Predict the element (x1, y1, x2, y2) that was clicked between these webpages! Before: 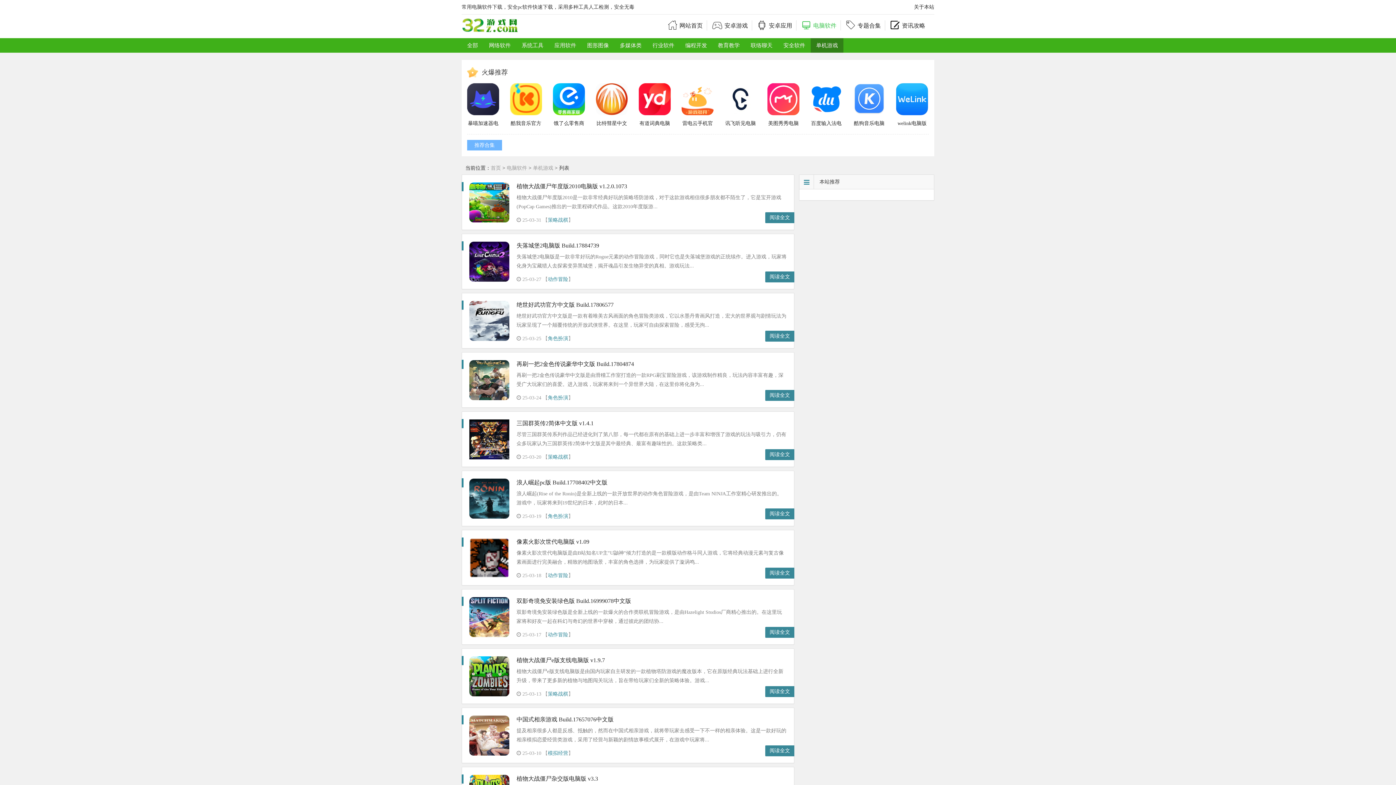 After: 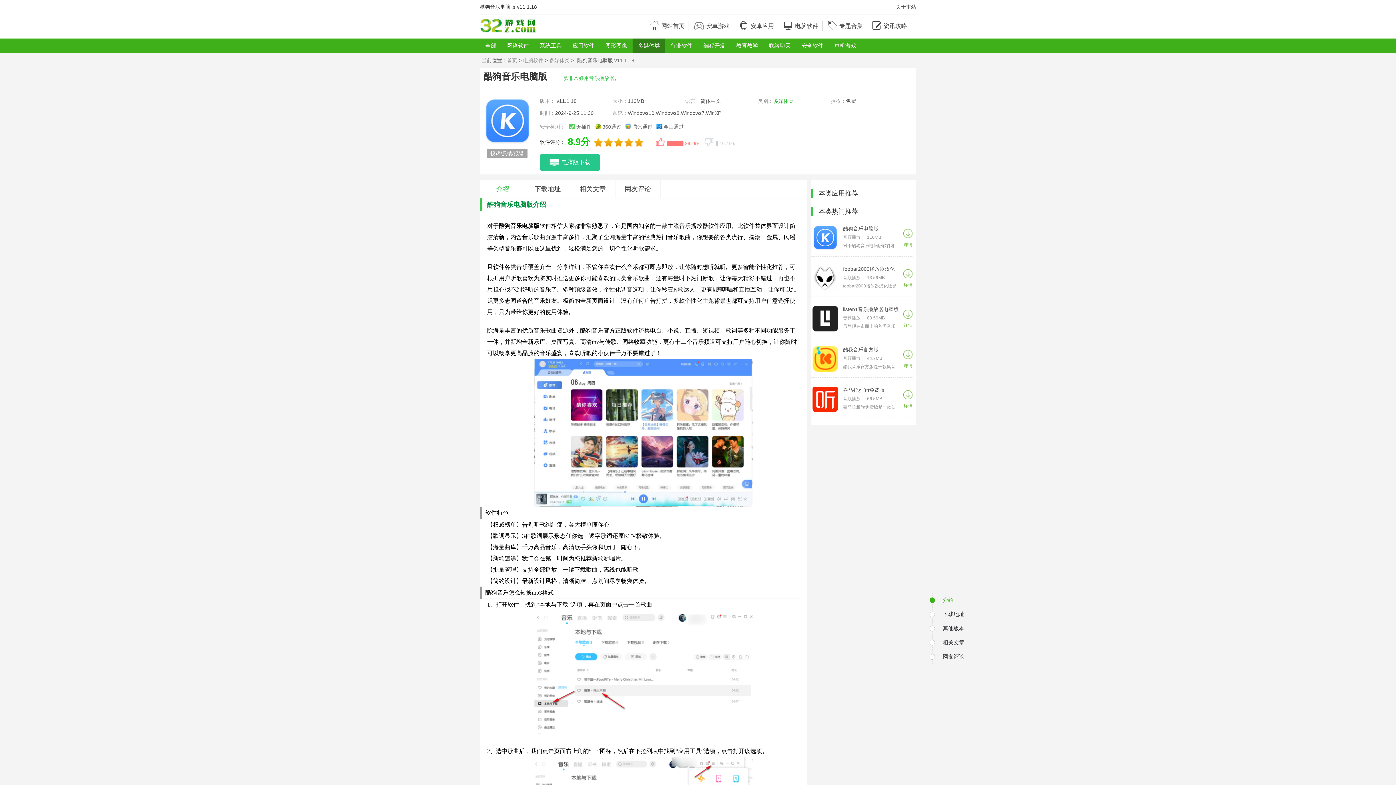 Action: bbox: (853, 83, 885, 137) label: 
酷狗音乐电脑版